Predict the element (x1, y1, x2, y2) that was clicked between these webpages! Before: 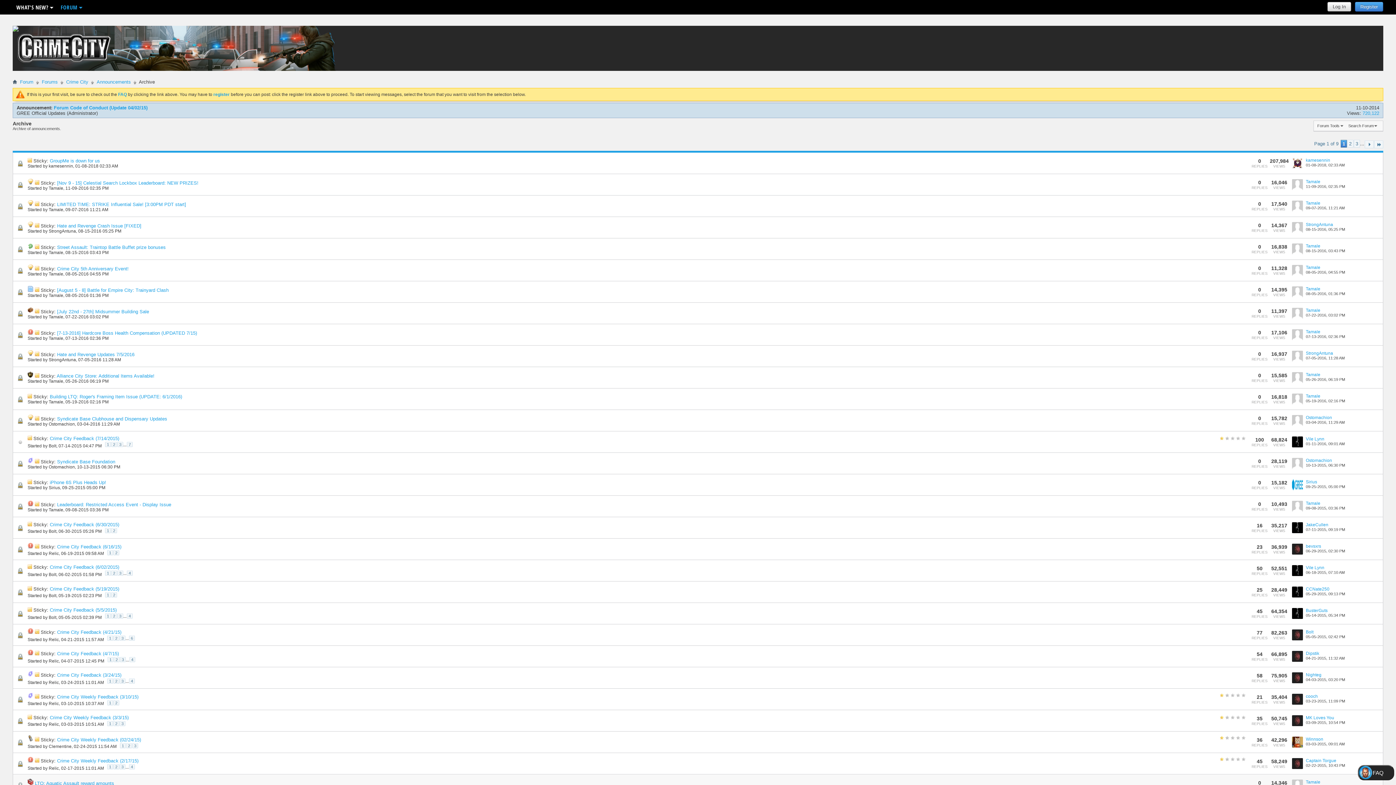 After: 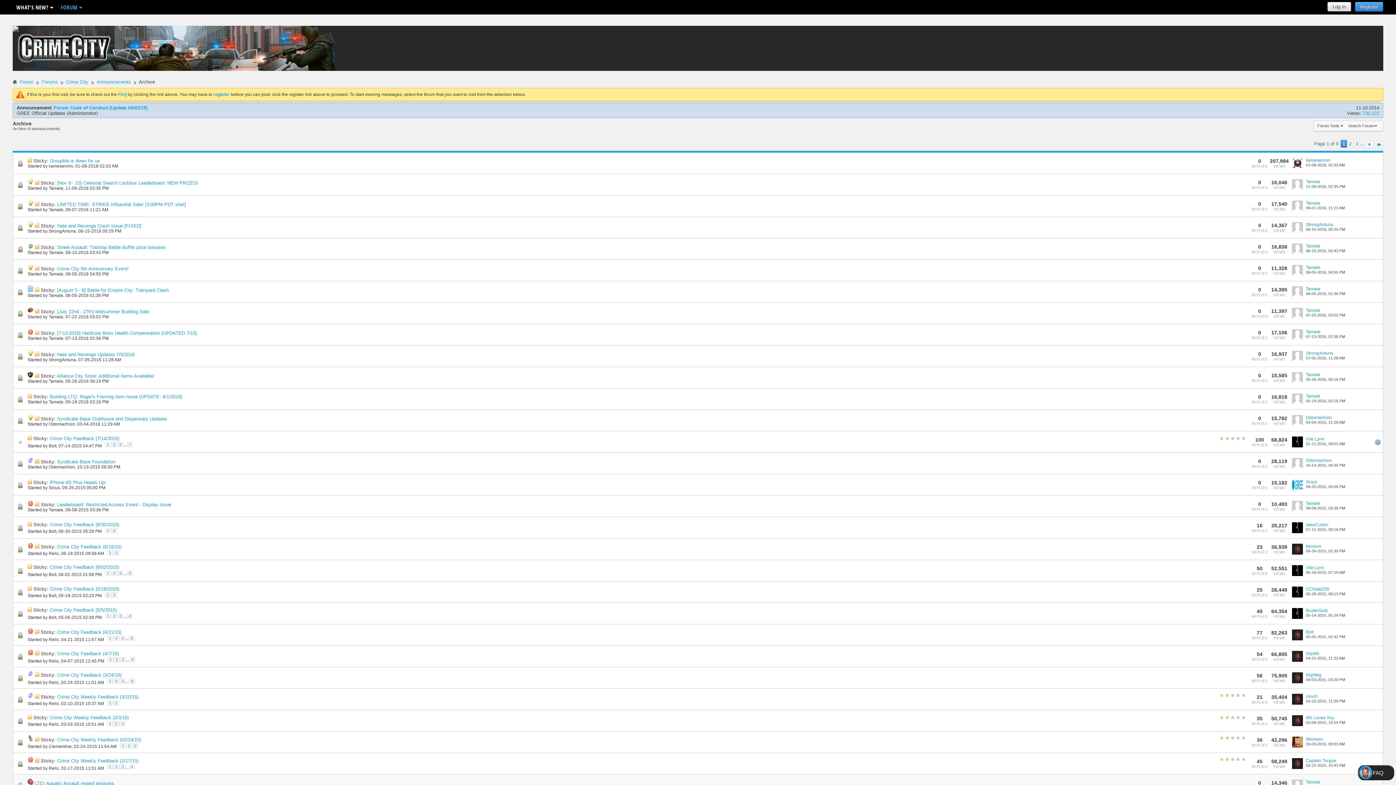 Action: bbox: (13, 433, 27, 450)